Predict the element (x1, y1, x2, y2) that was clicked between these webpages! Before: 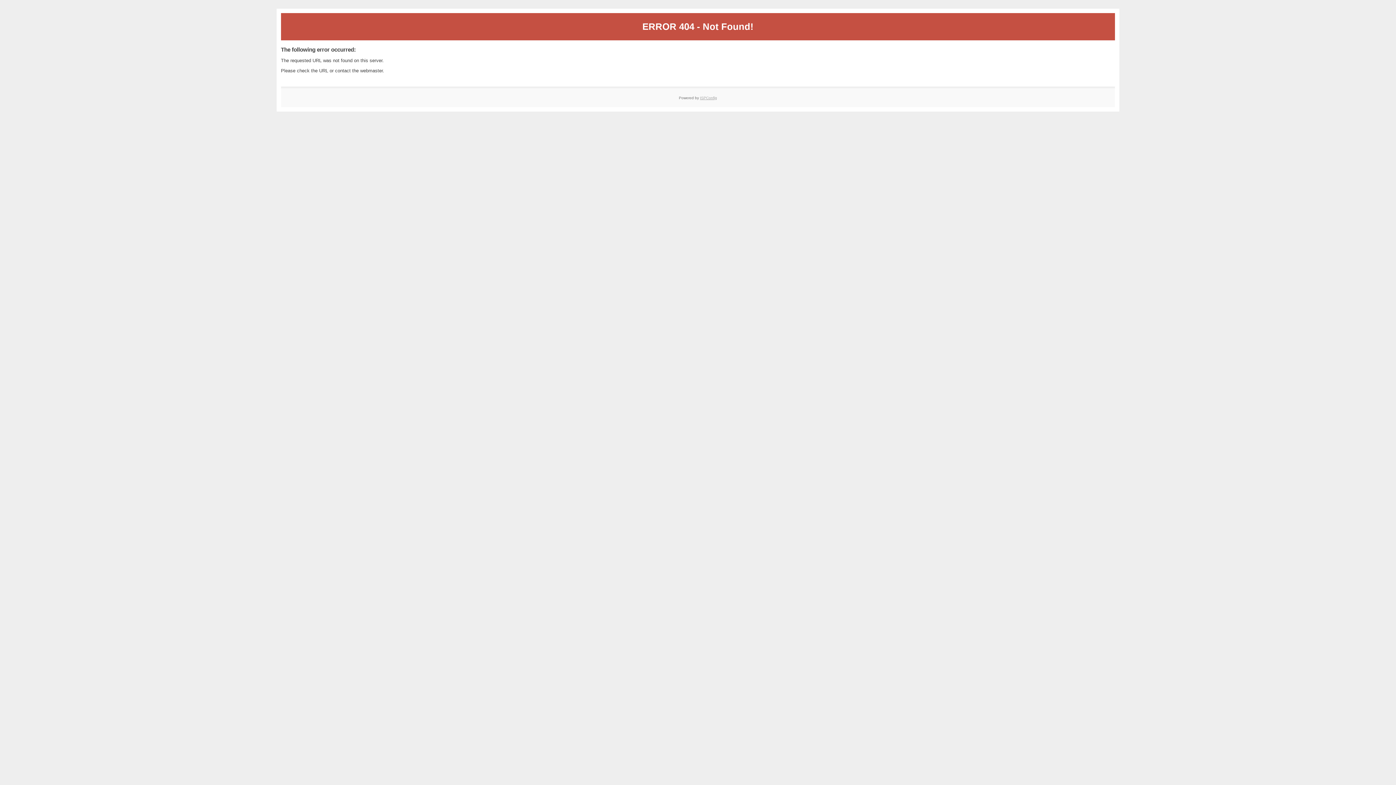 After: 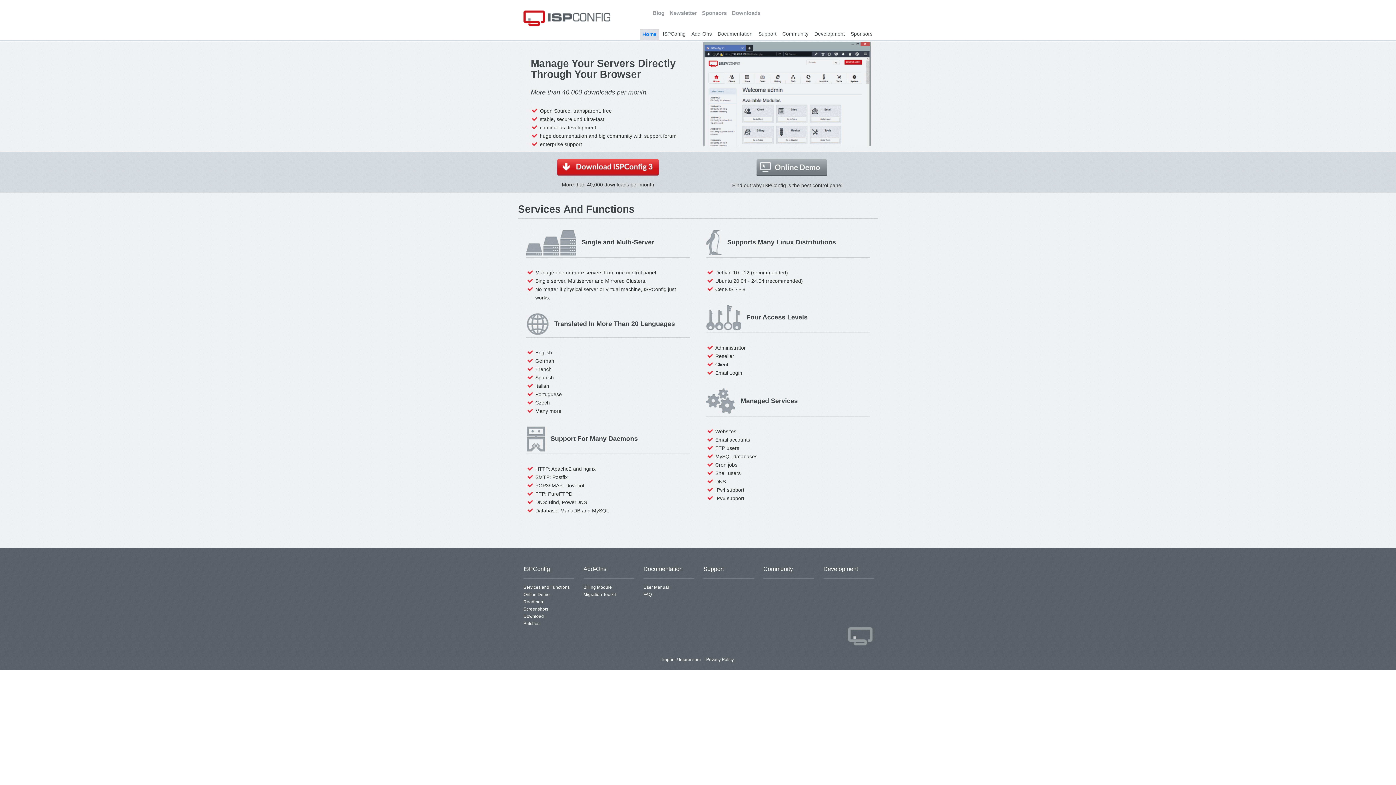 Action: label: ISPConfig bbox: (700, 95, 717, 99)